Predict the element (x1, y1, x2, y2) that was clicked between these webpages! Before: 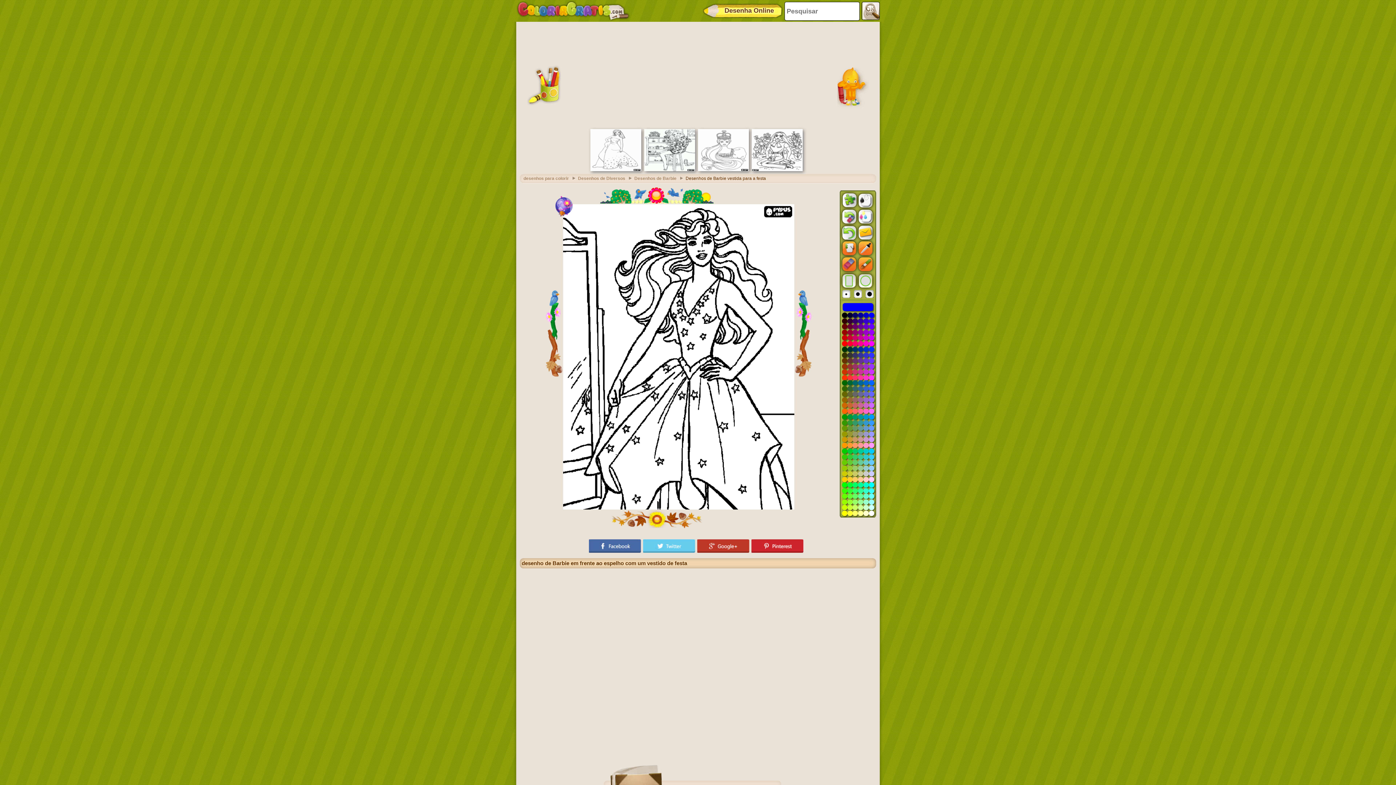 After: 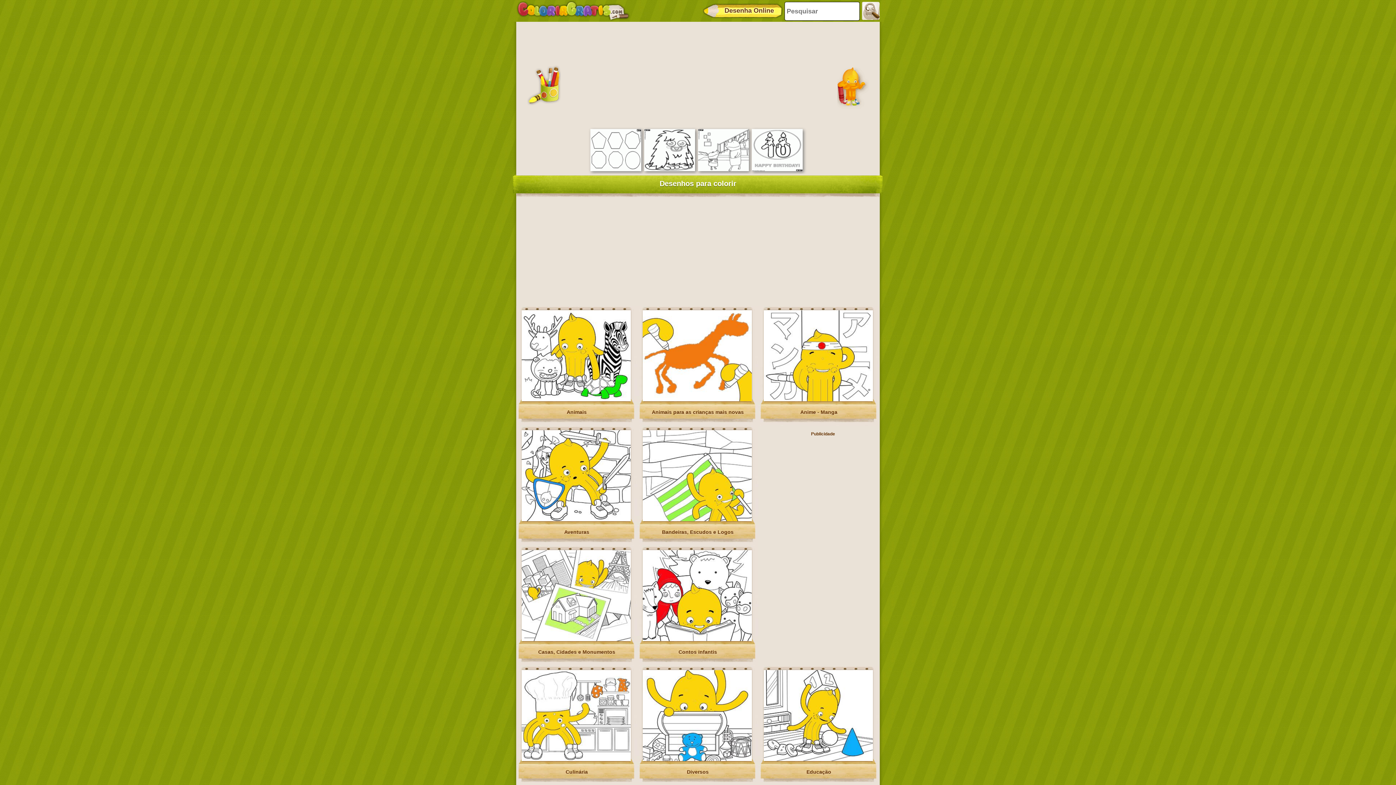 Action: bbox: (516, 0, 630, 21)